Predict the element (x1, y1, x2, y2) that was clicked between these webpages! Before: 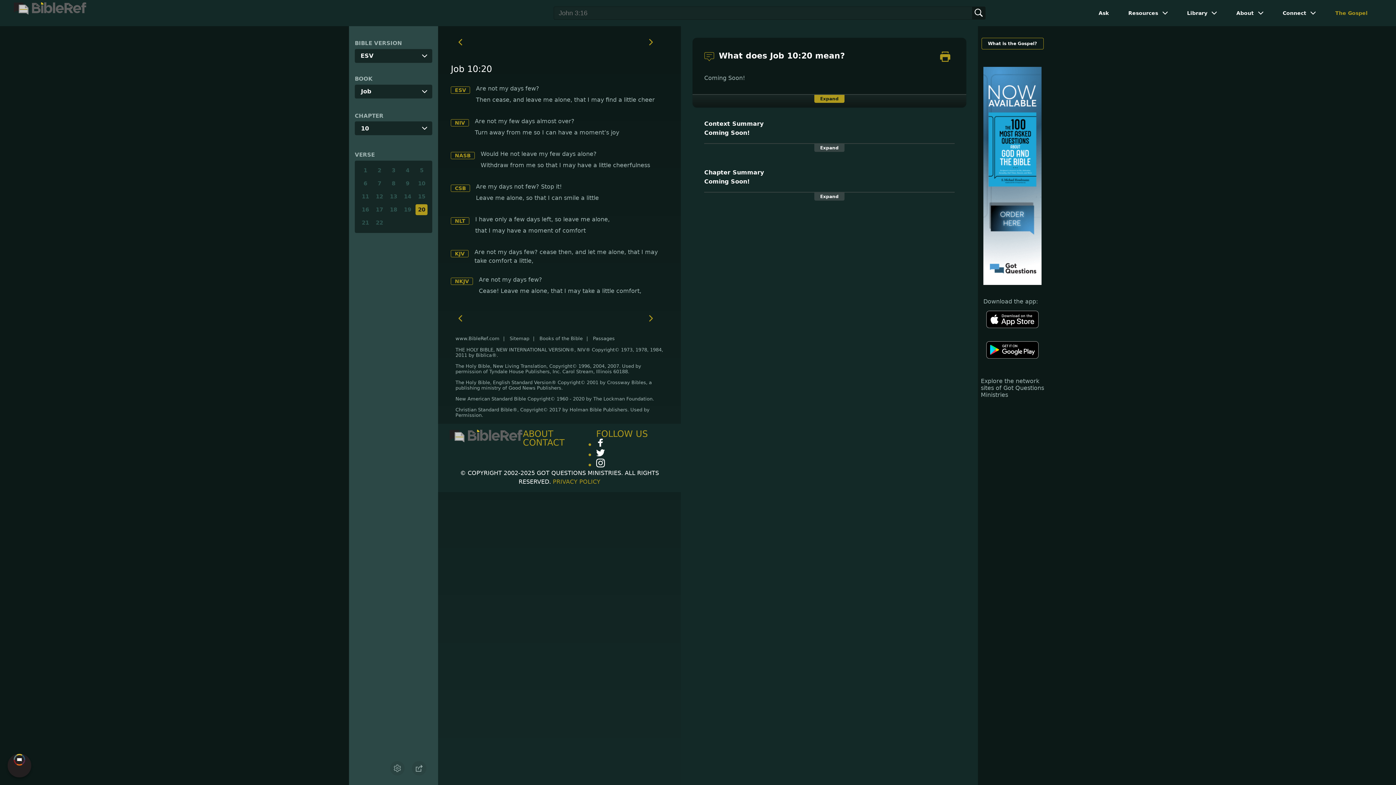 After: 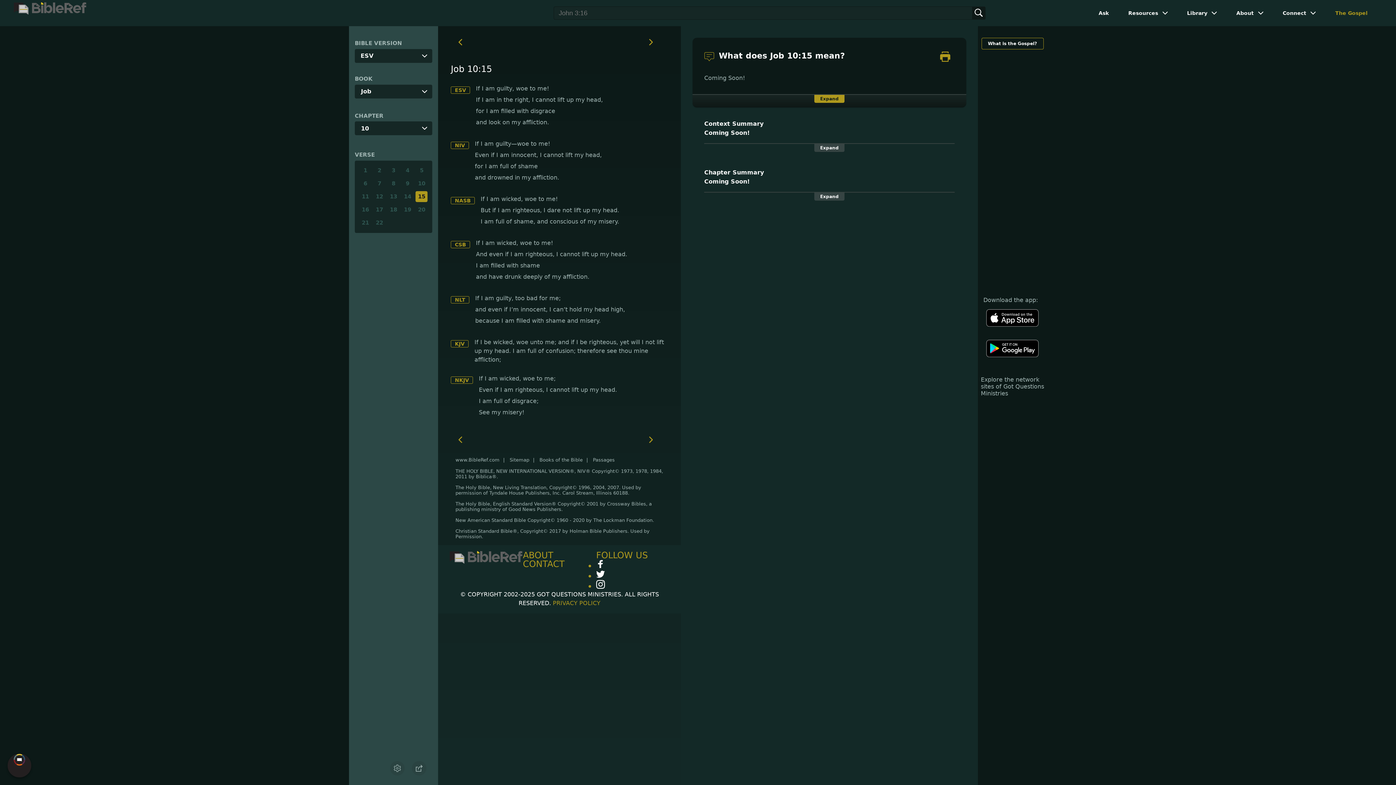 Action: label: 15 bbox: (415, 191, 427, 202)